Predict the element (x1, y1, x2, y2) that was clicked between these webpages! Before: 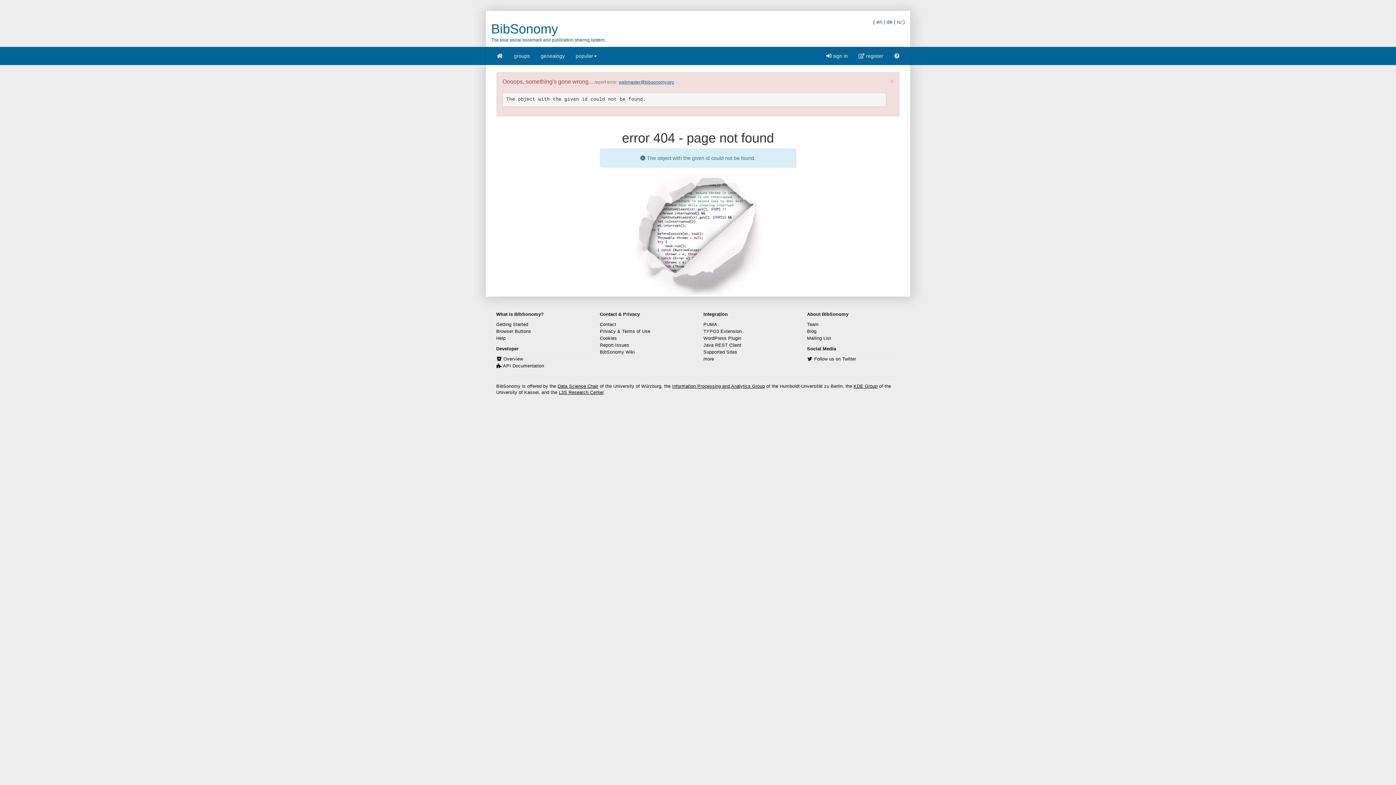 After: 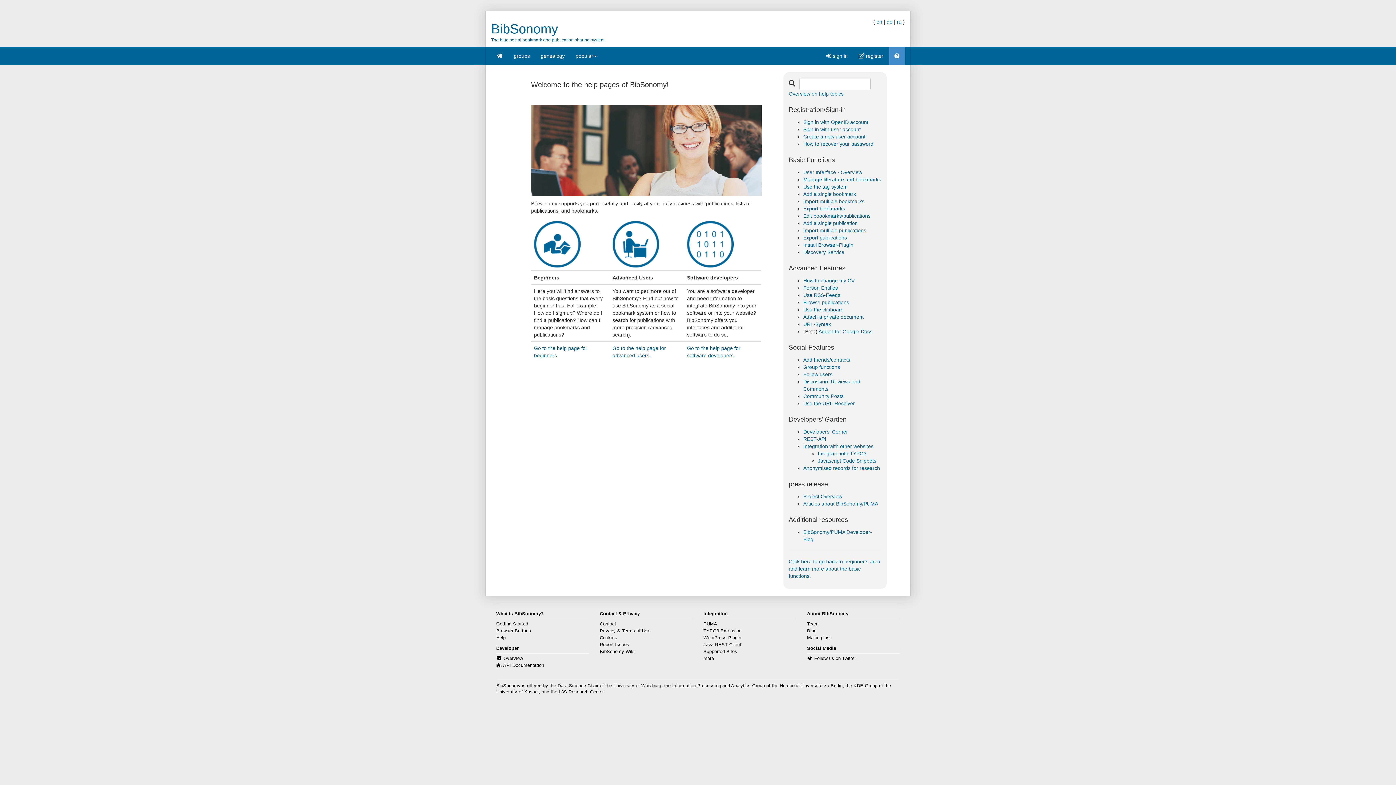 Action: bbox: (889, 46, 905, 65)